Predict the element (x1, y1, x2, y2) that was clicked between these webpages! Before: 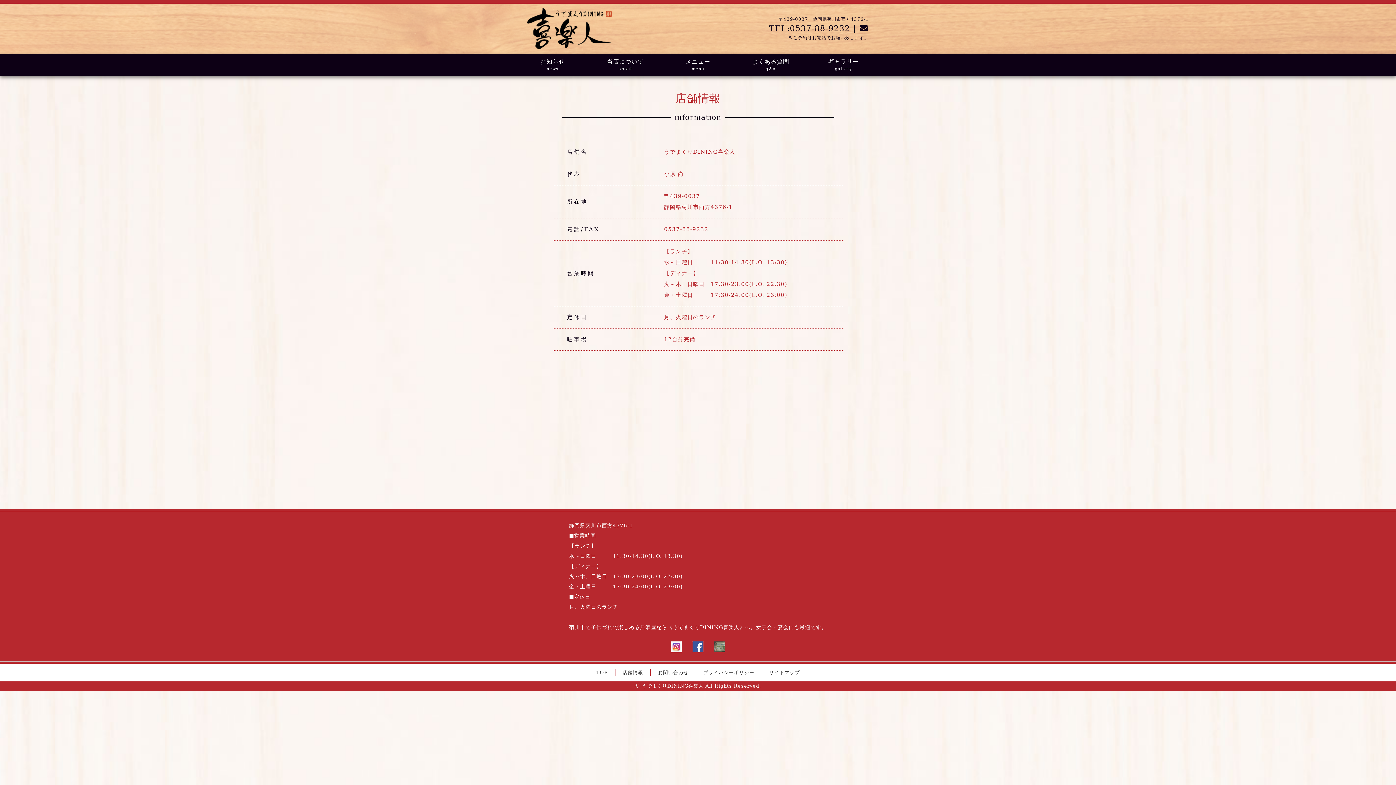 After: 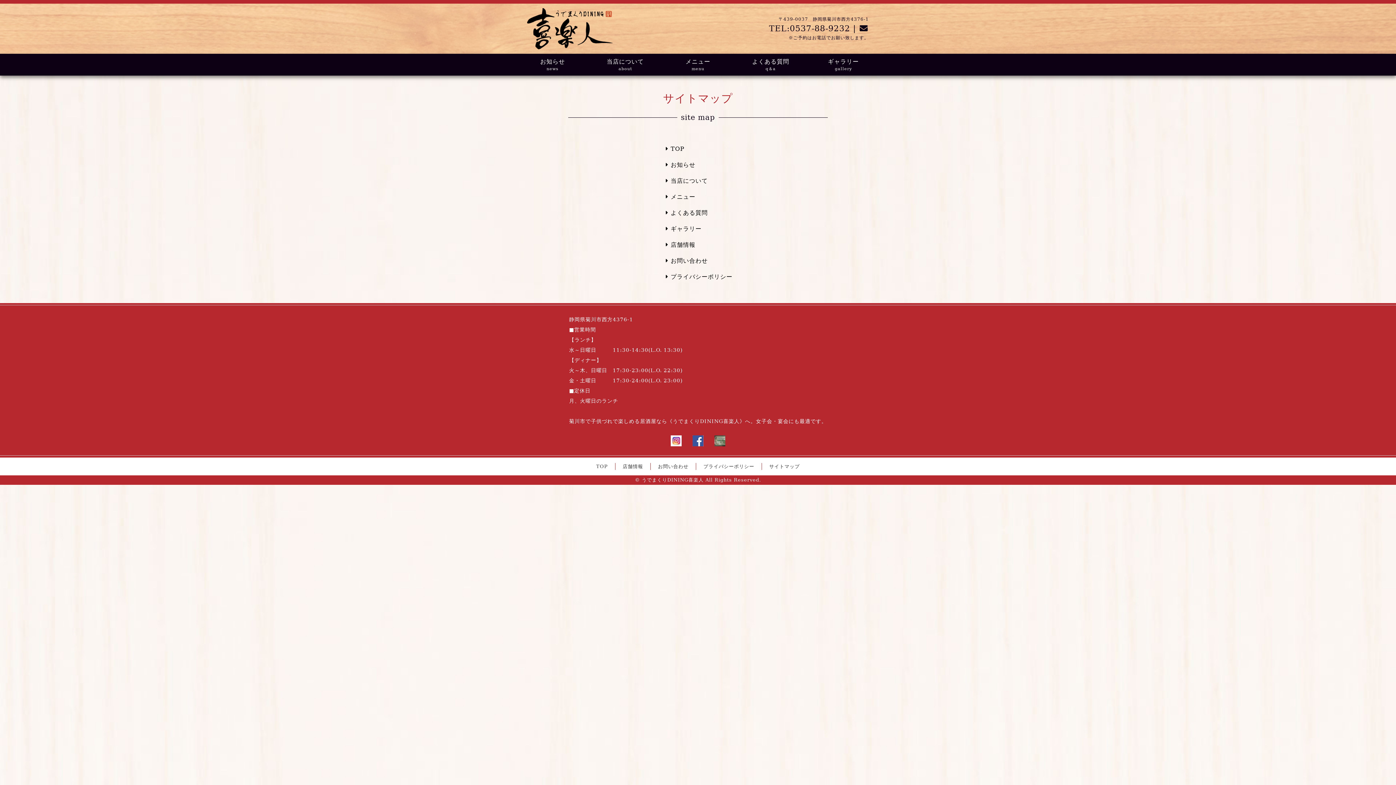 Action: bbox: (769, 670, 800, 675) label: サイトマップ